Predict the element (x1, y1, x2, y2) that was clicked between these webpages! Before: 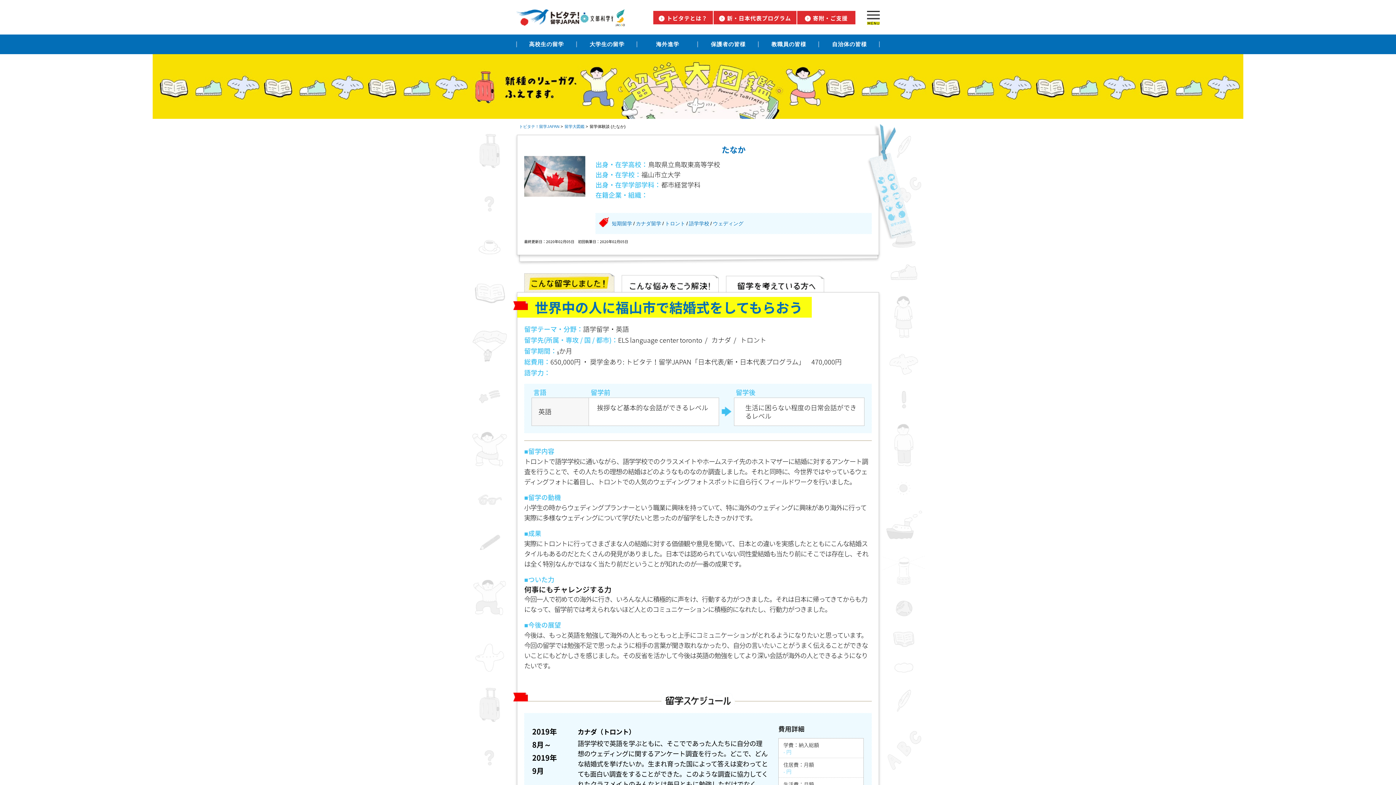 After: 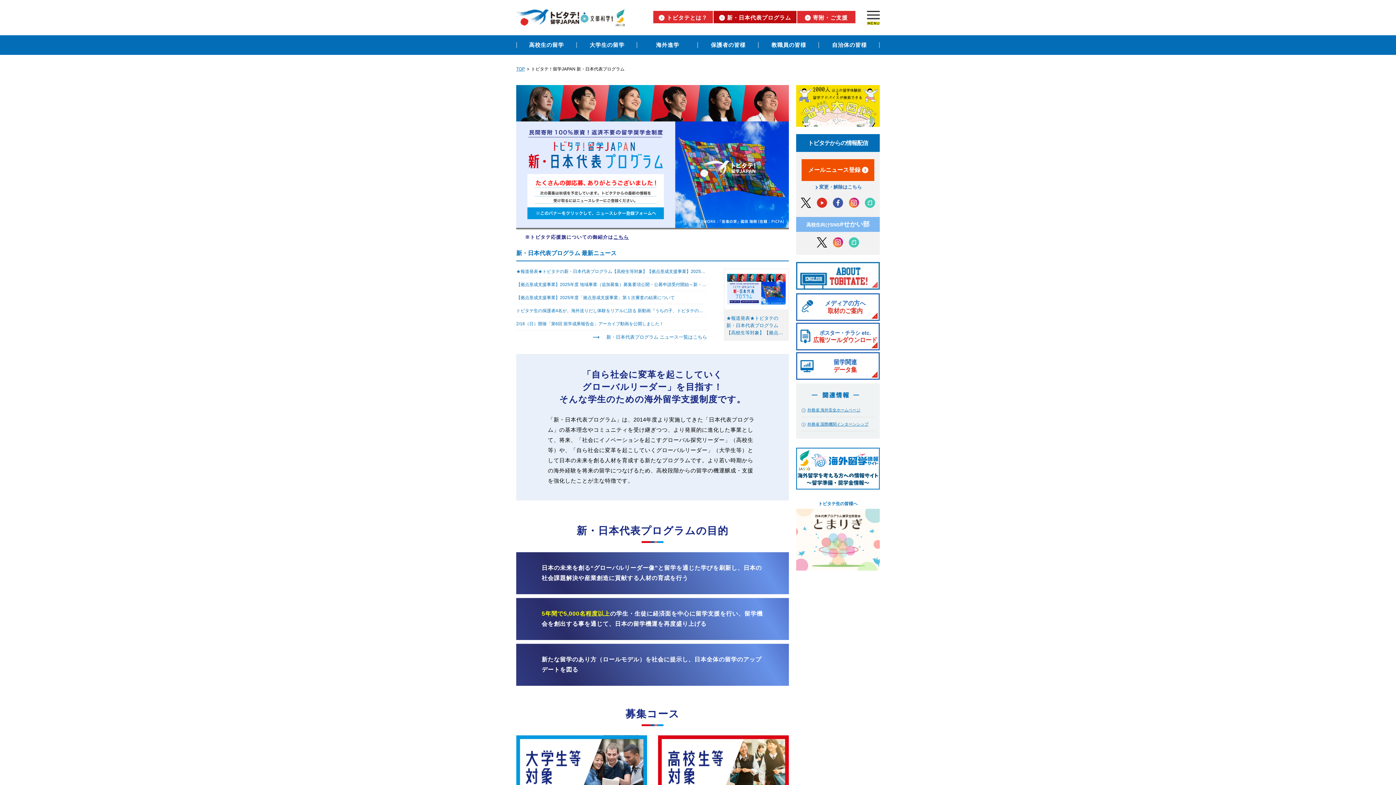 Action: label: 新・日本代表プログラム bbox: (713, 10, 796, 24)